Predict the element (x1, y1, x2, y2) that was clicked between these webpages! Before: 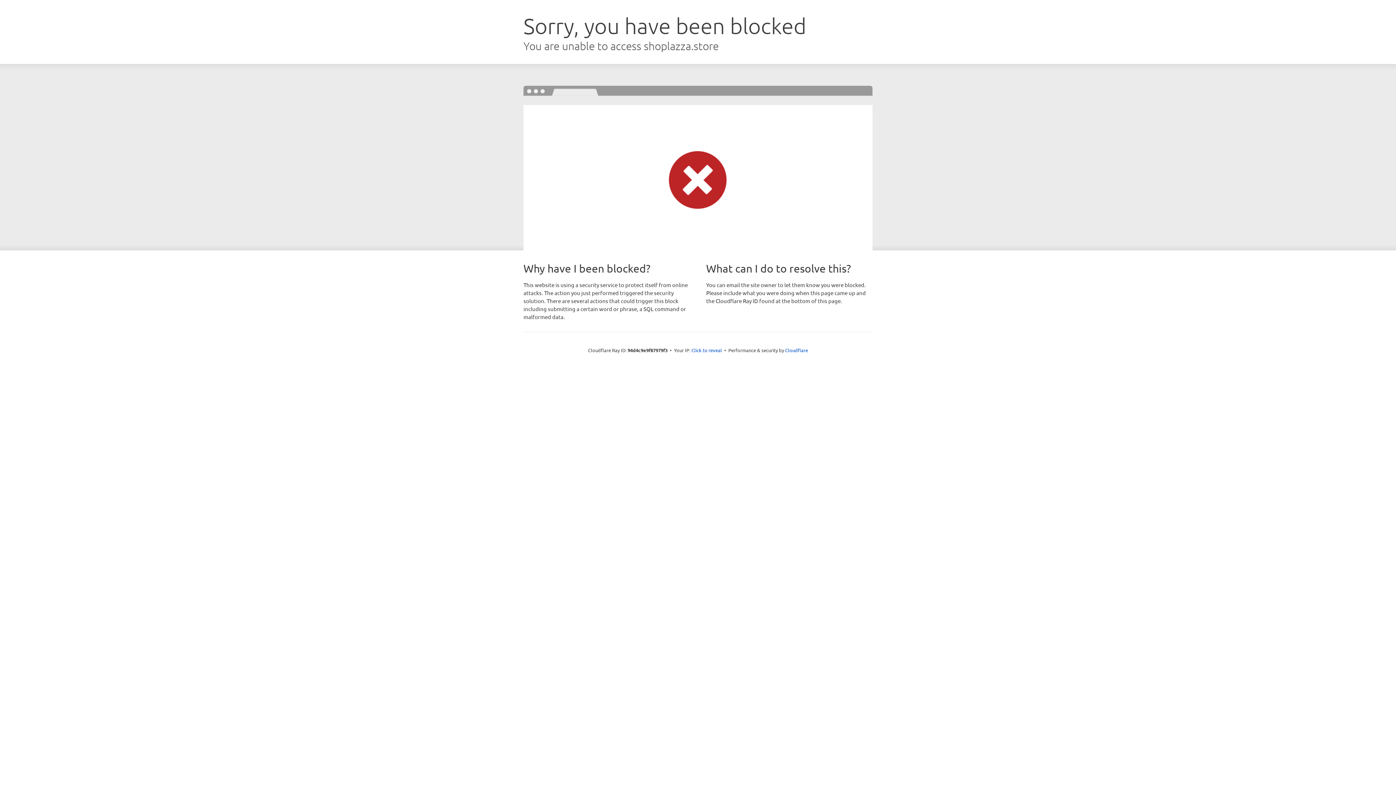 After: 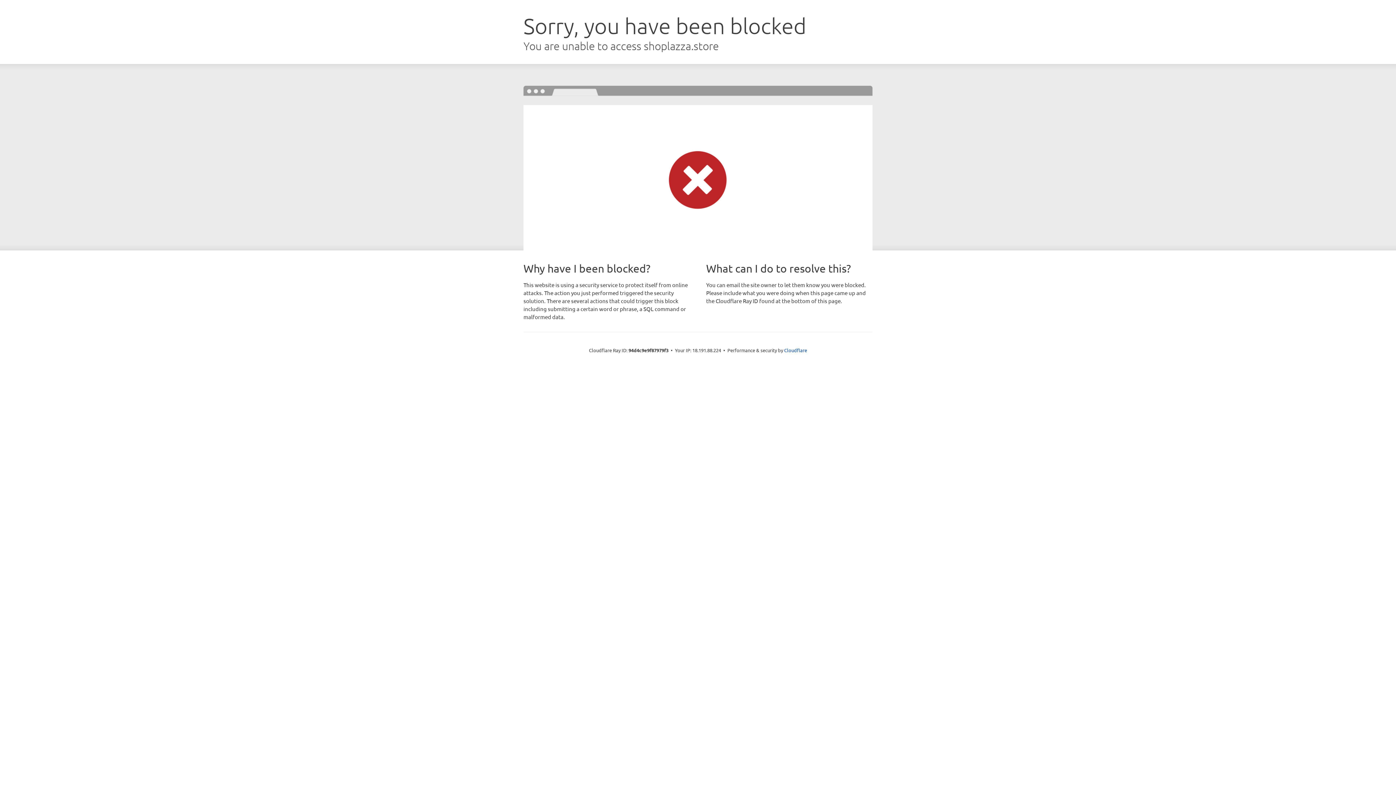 Action: label: Click to reveal bbox: (691, 346, 722, 353)